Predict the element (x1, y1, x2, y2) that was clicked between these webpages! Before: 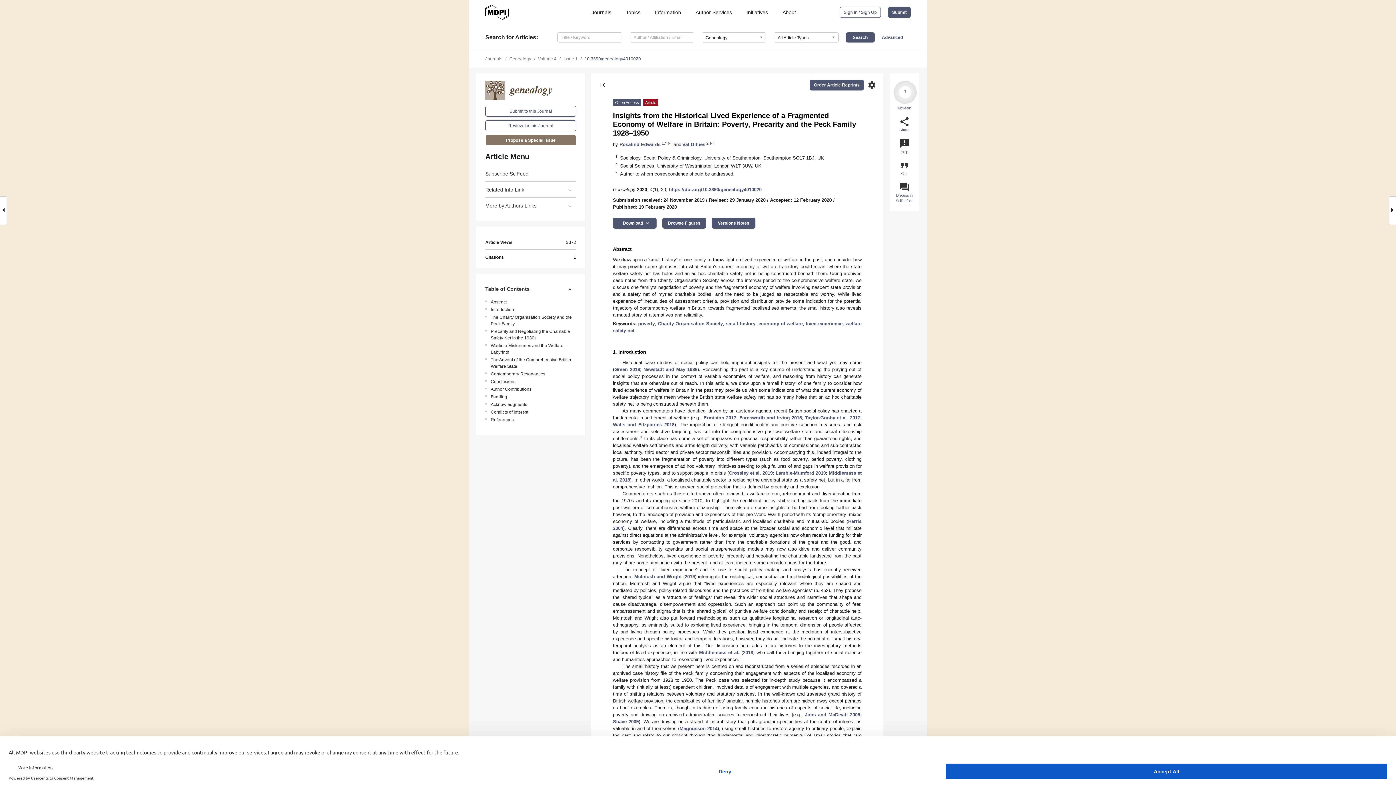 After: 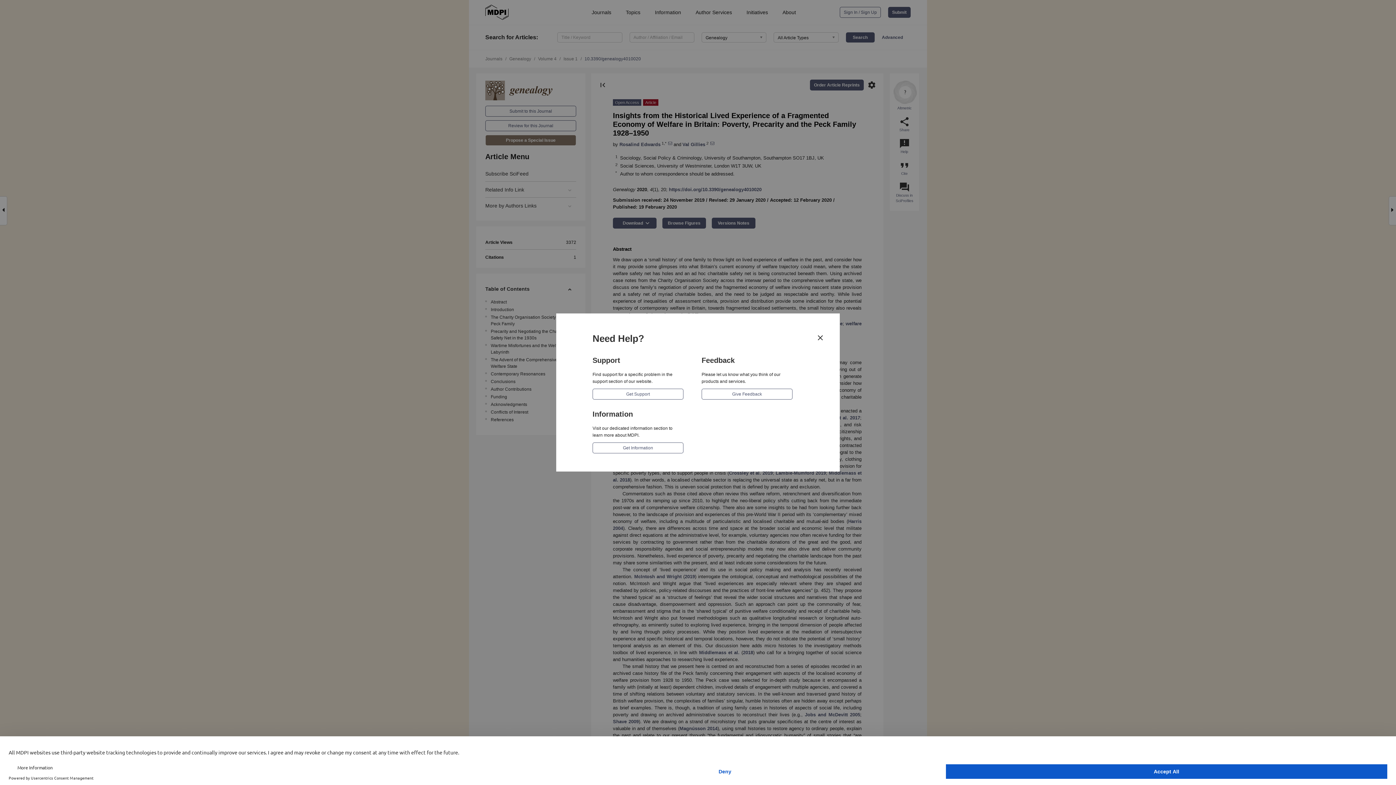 Action: bbox: (899, 138, 910, 154) label: announcement
Help